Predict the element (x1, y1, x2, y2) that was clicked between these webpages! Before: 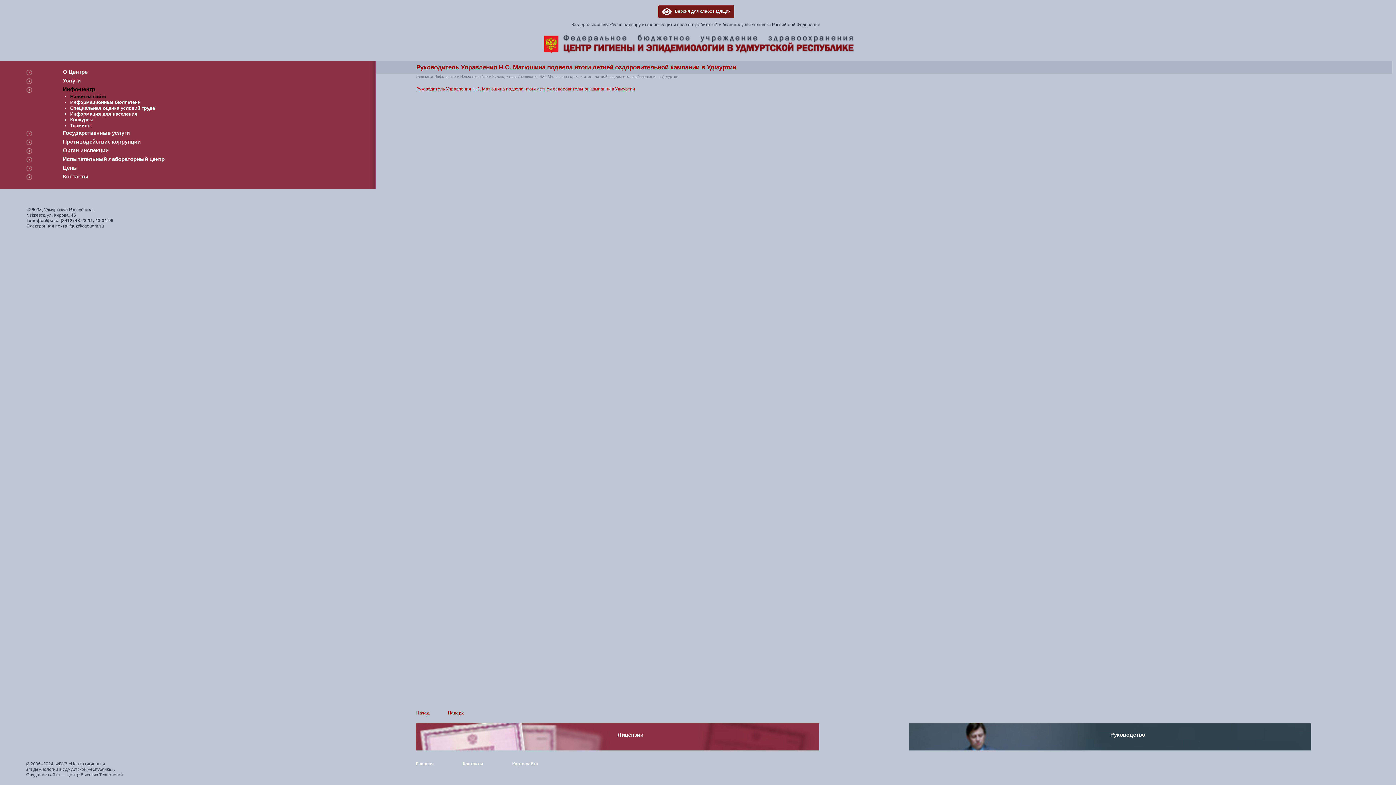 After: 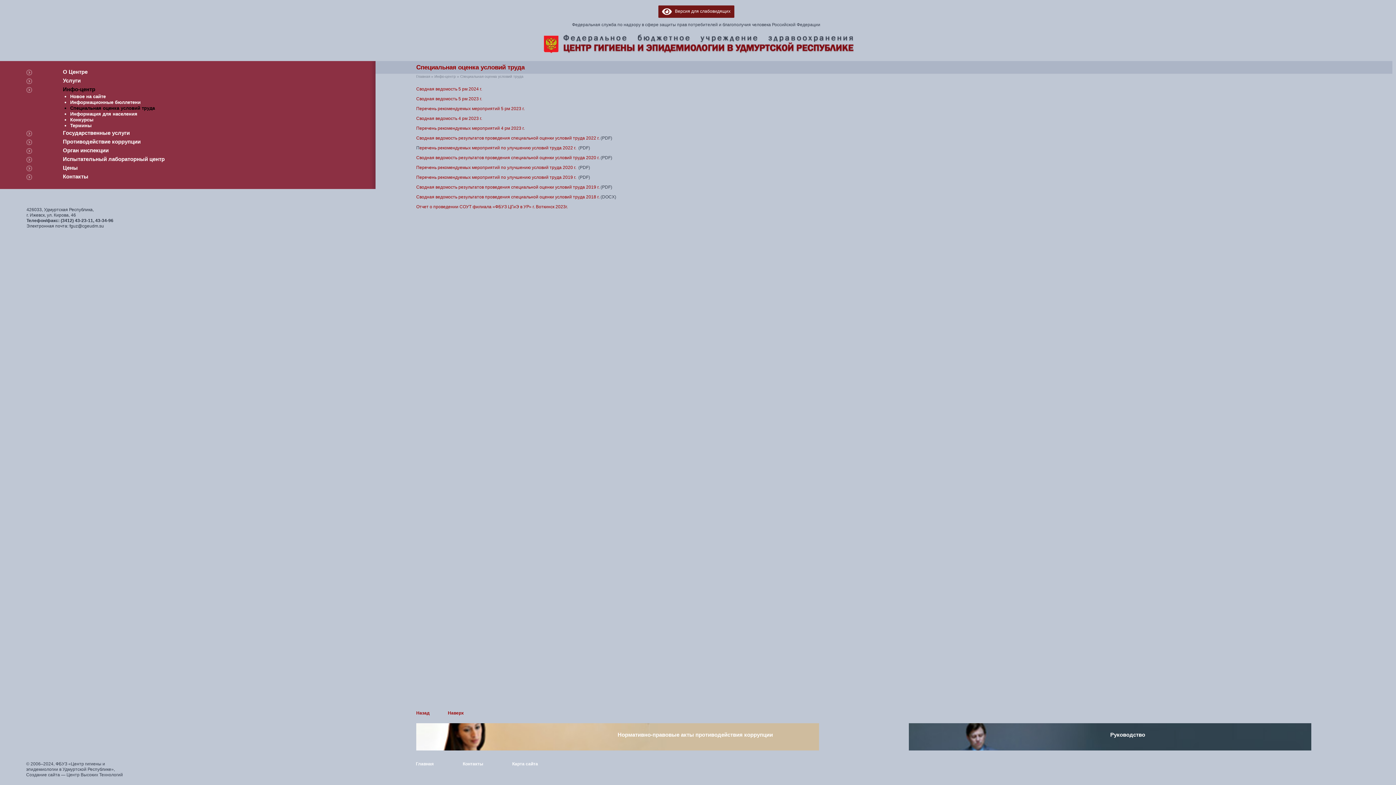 Action: bbox: (70, 105, 154, 110) label: Специальная оценка условий труда